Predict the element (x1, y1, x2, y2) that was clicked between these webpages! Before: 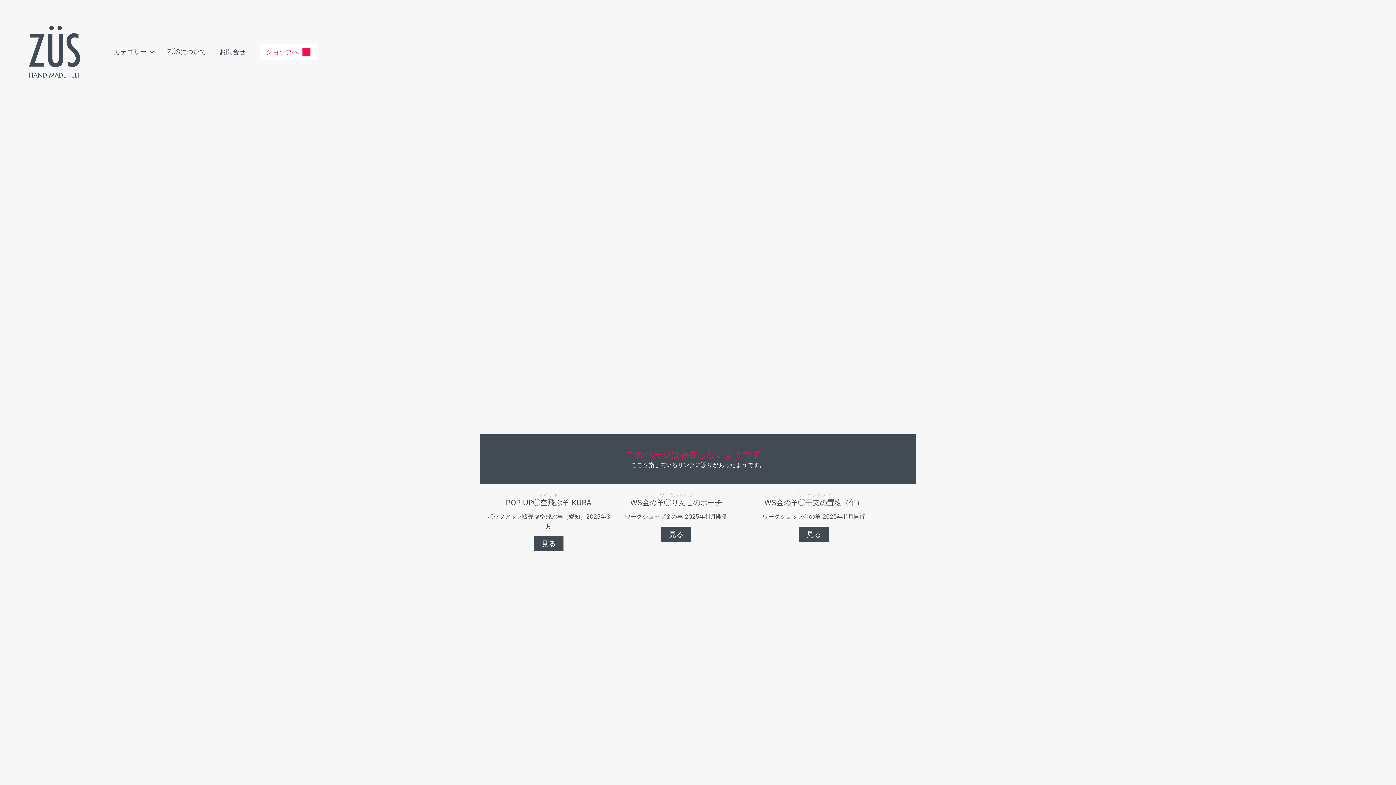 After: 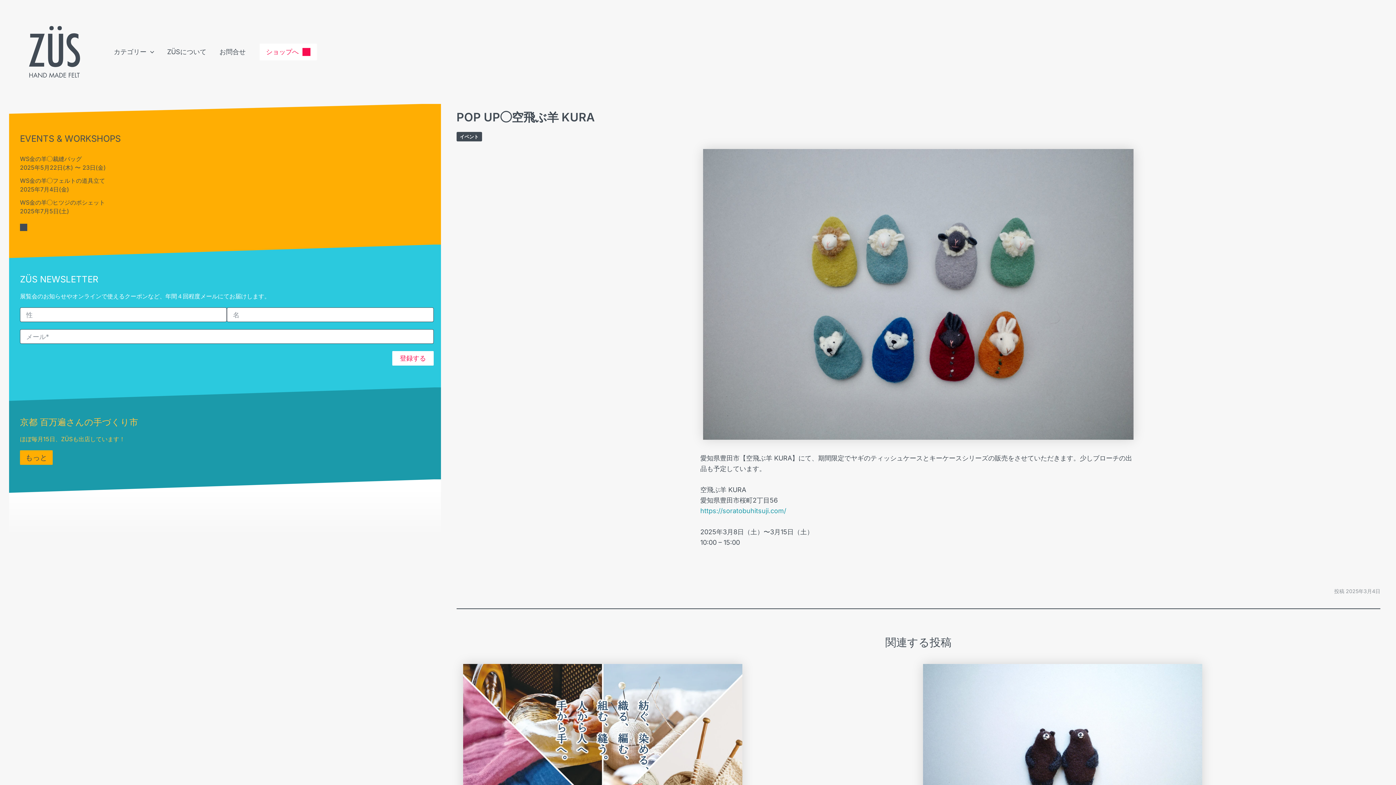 Action: bbox: (505, 498, 591, 507) label: POP UP◯空飛ぶ羊 KURA